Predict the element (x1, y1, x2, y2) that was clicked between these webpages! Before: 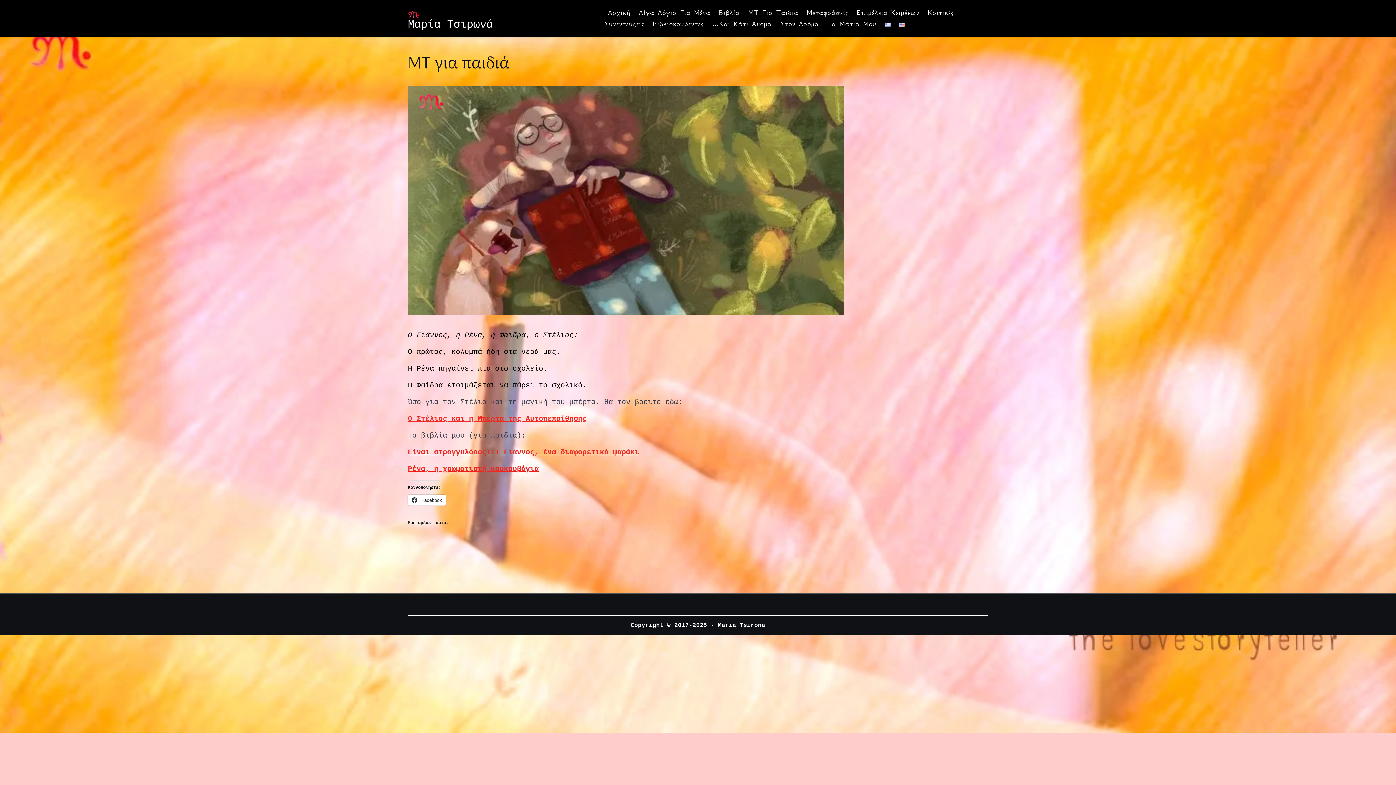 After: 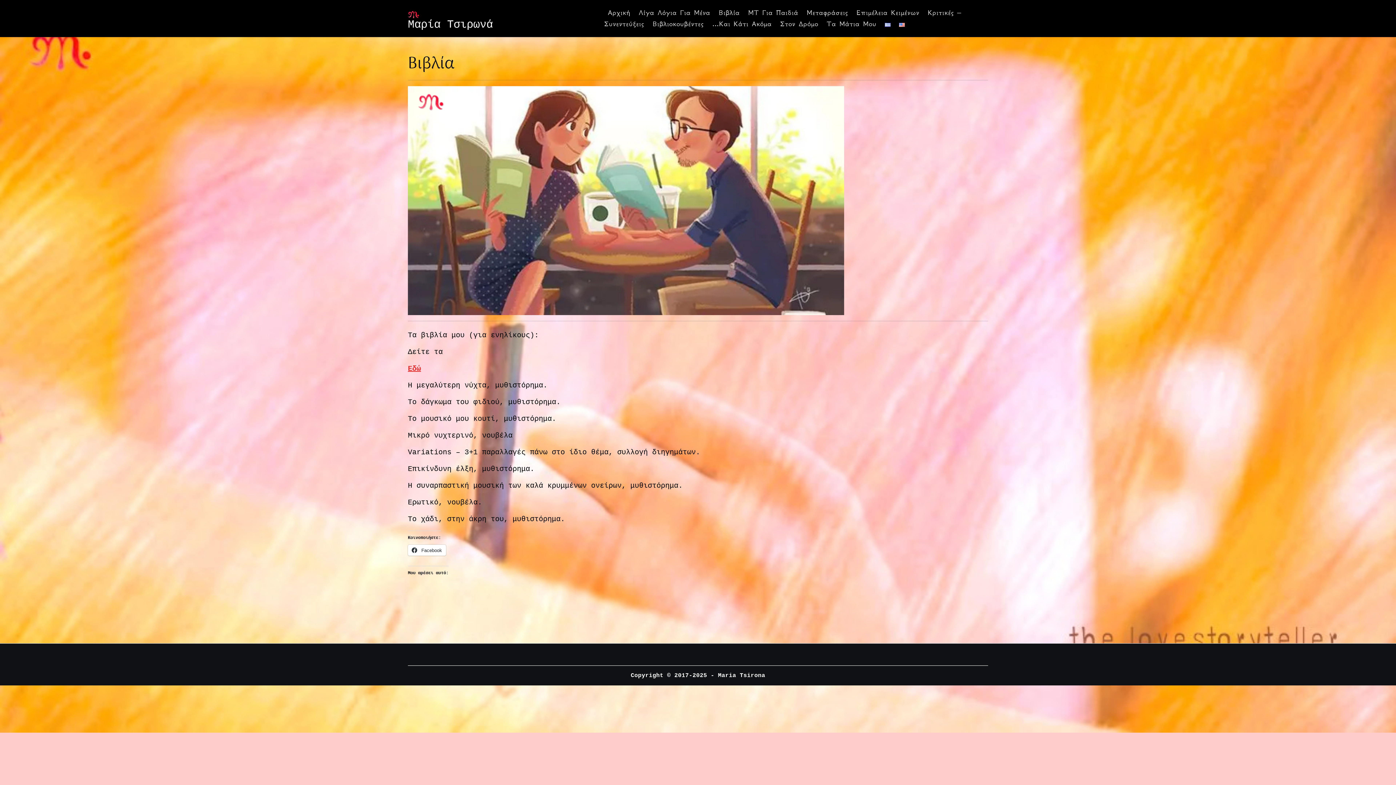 Action: label: Βιβλία bbox: (715, 5, 743, 20)